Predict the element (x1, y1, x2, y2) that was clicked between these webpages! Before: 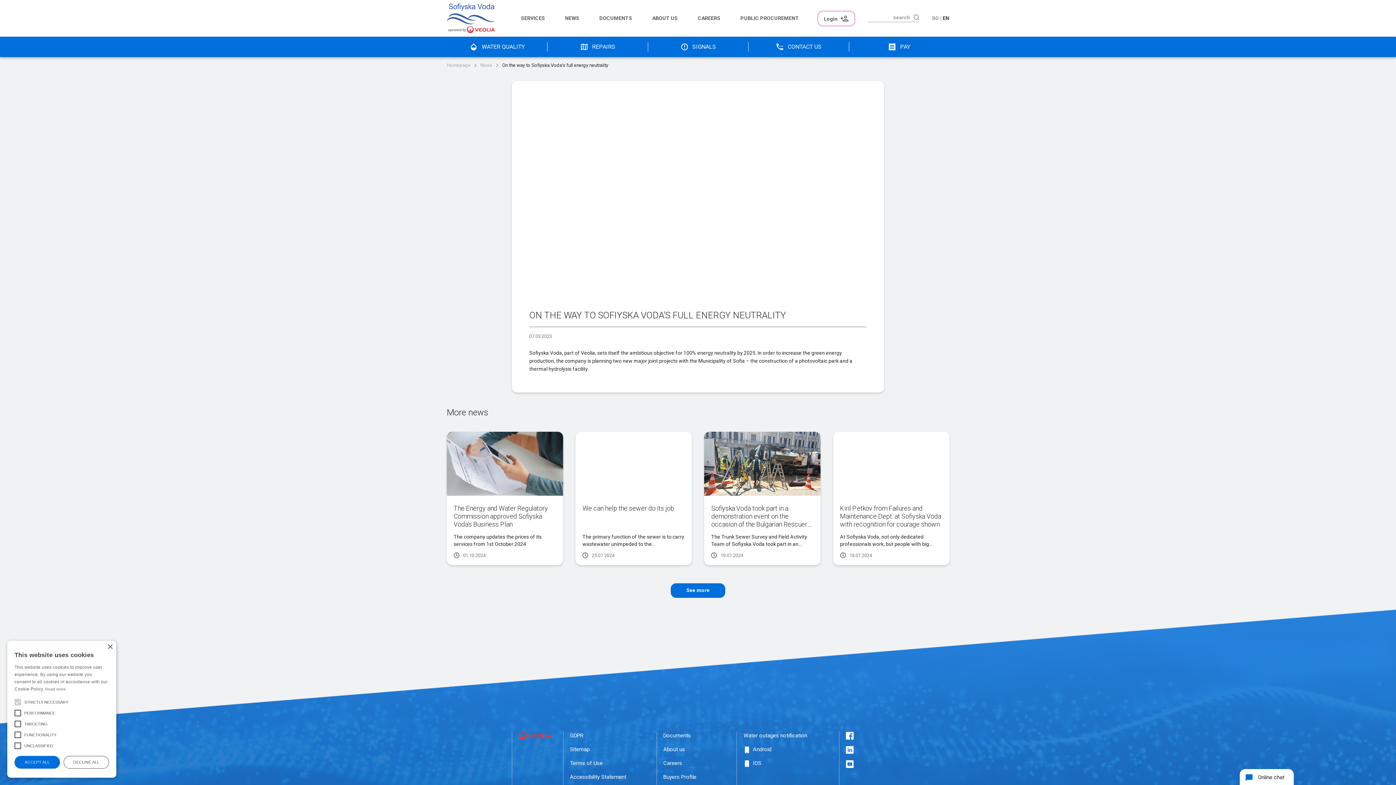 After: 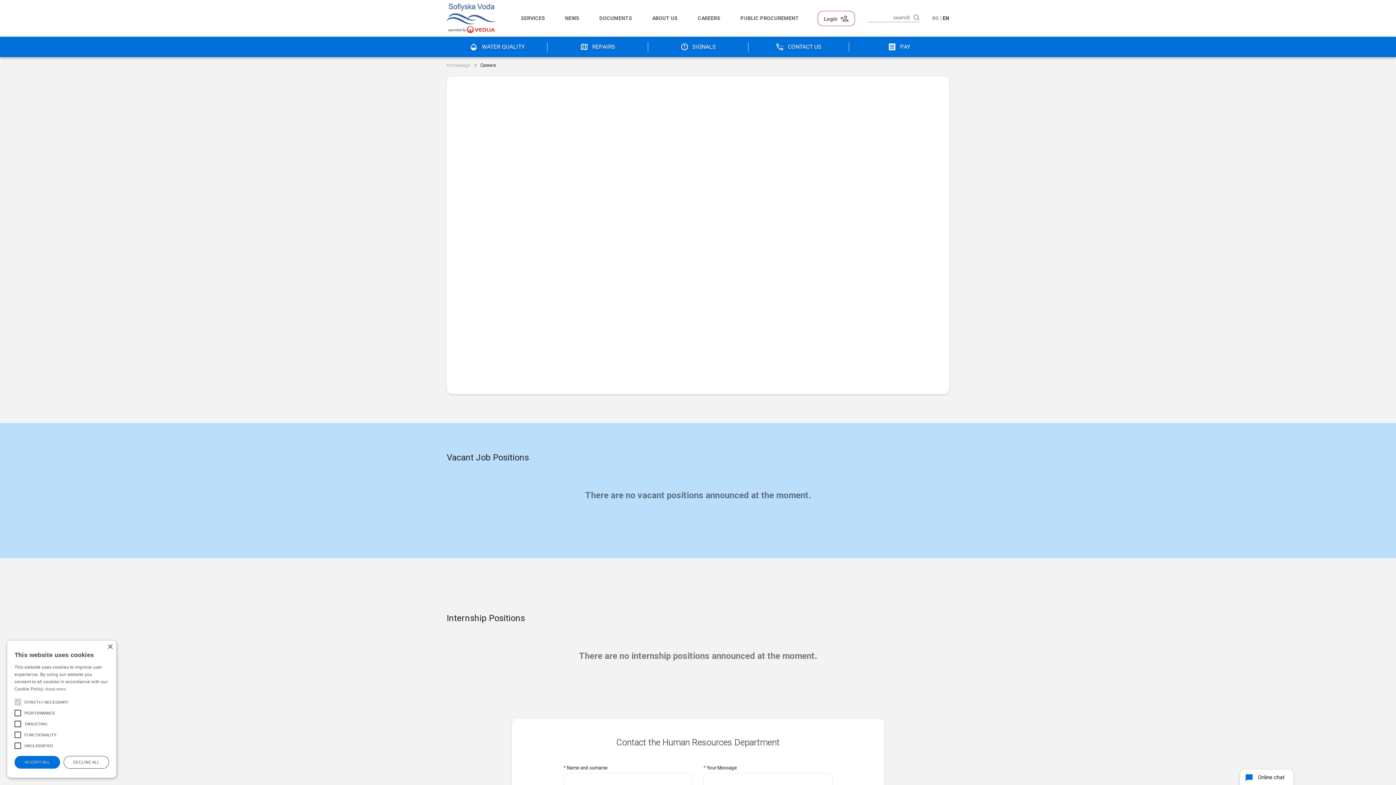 Action: label: Careers bbox: (663, 760, 682, 766)